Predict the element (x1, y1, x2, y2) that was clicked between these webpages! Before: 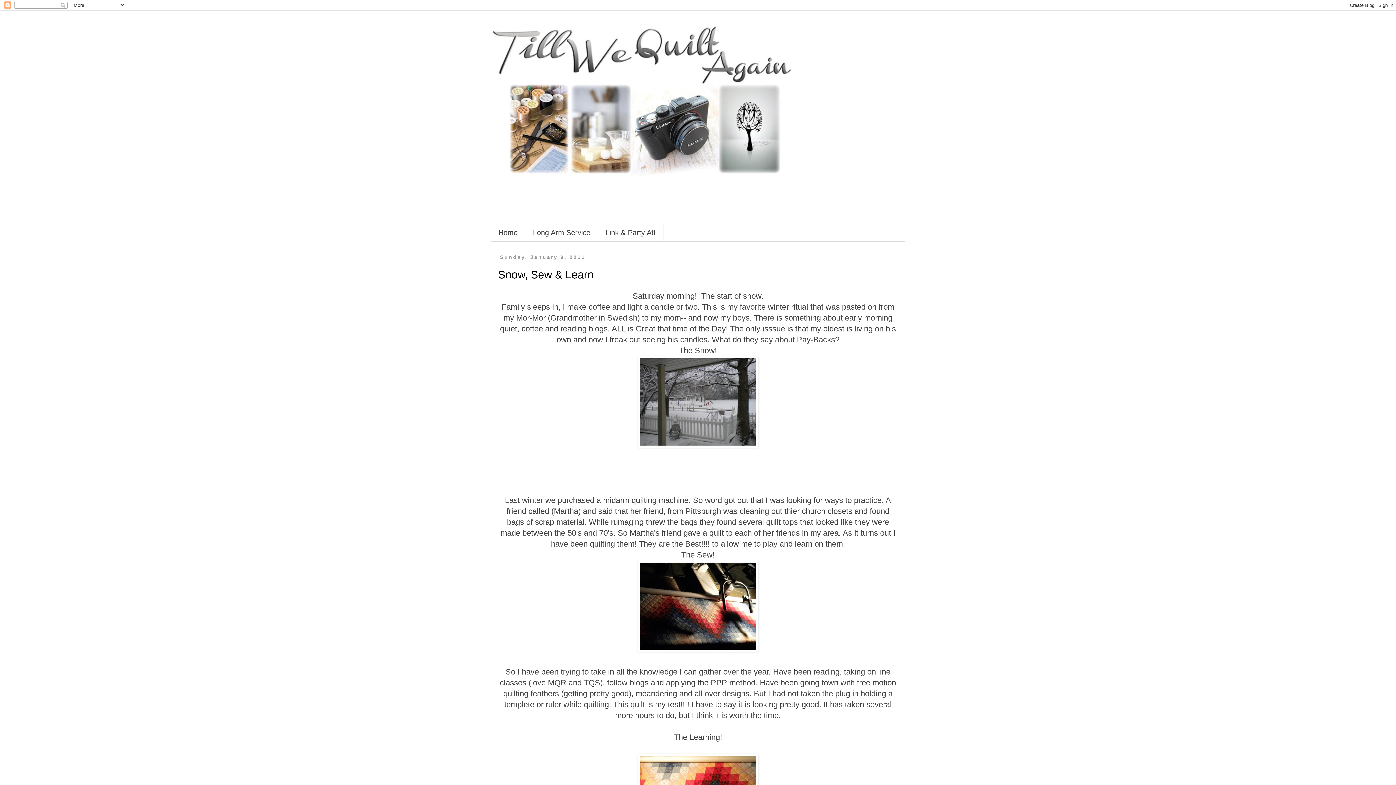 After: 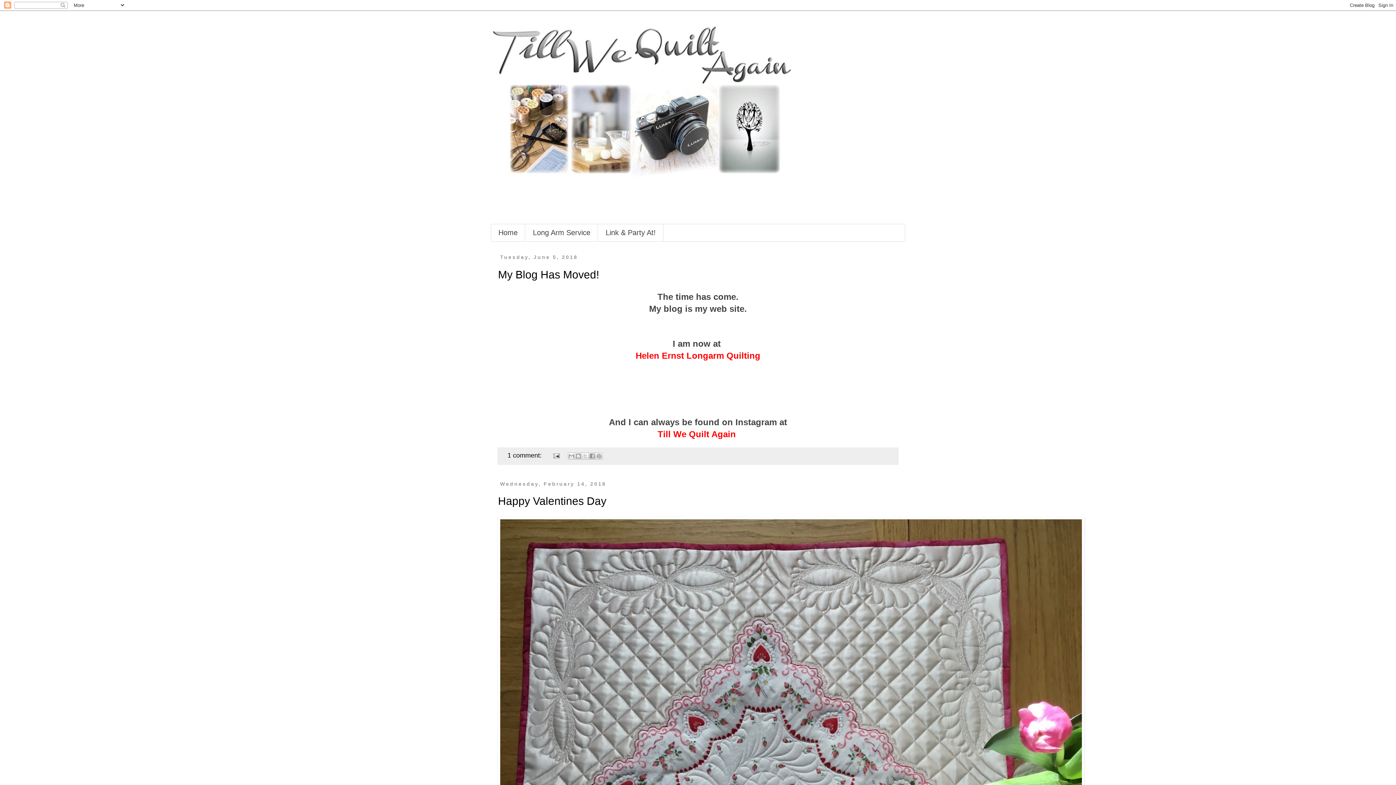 Action: bbox: (491, 224, 525, 241) label: Home